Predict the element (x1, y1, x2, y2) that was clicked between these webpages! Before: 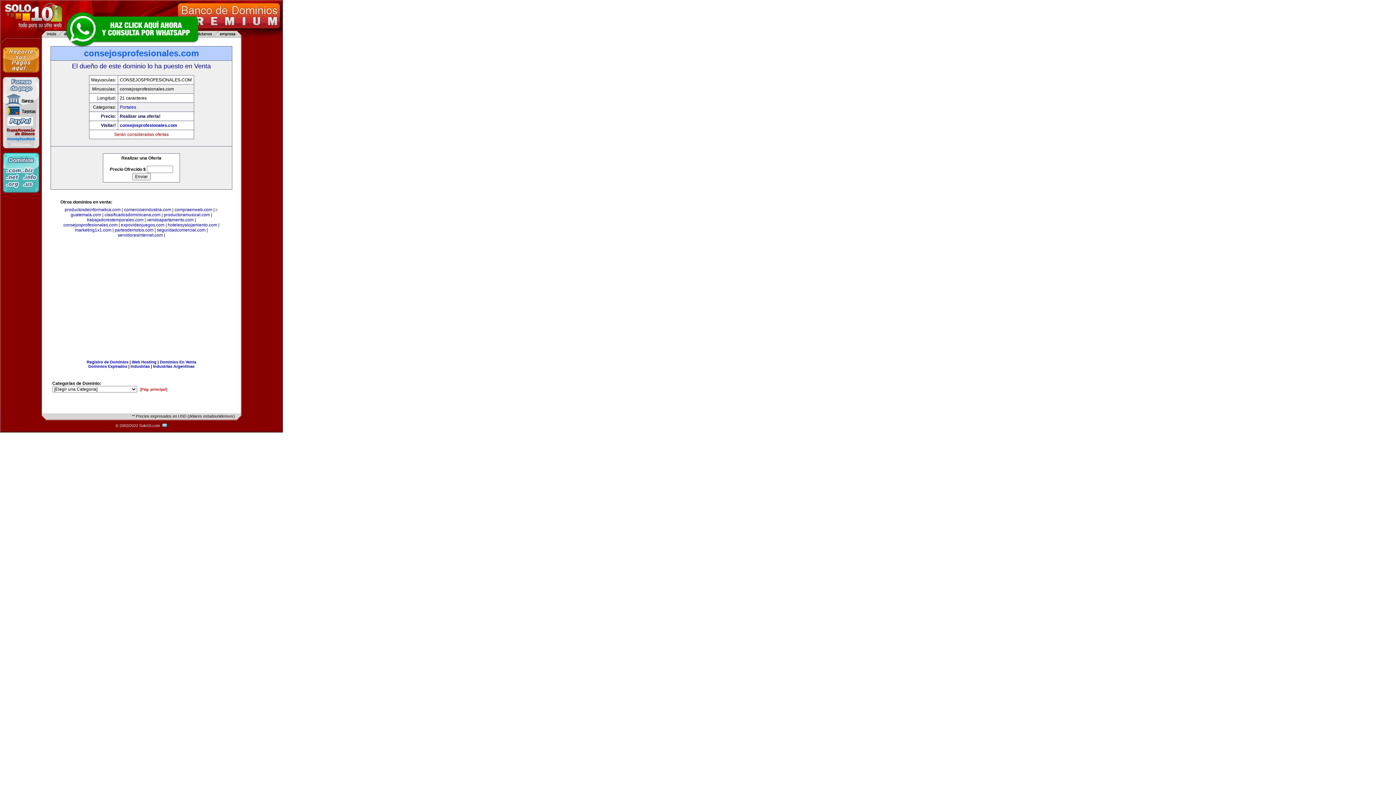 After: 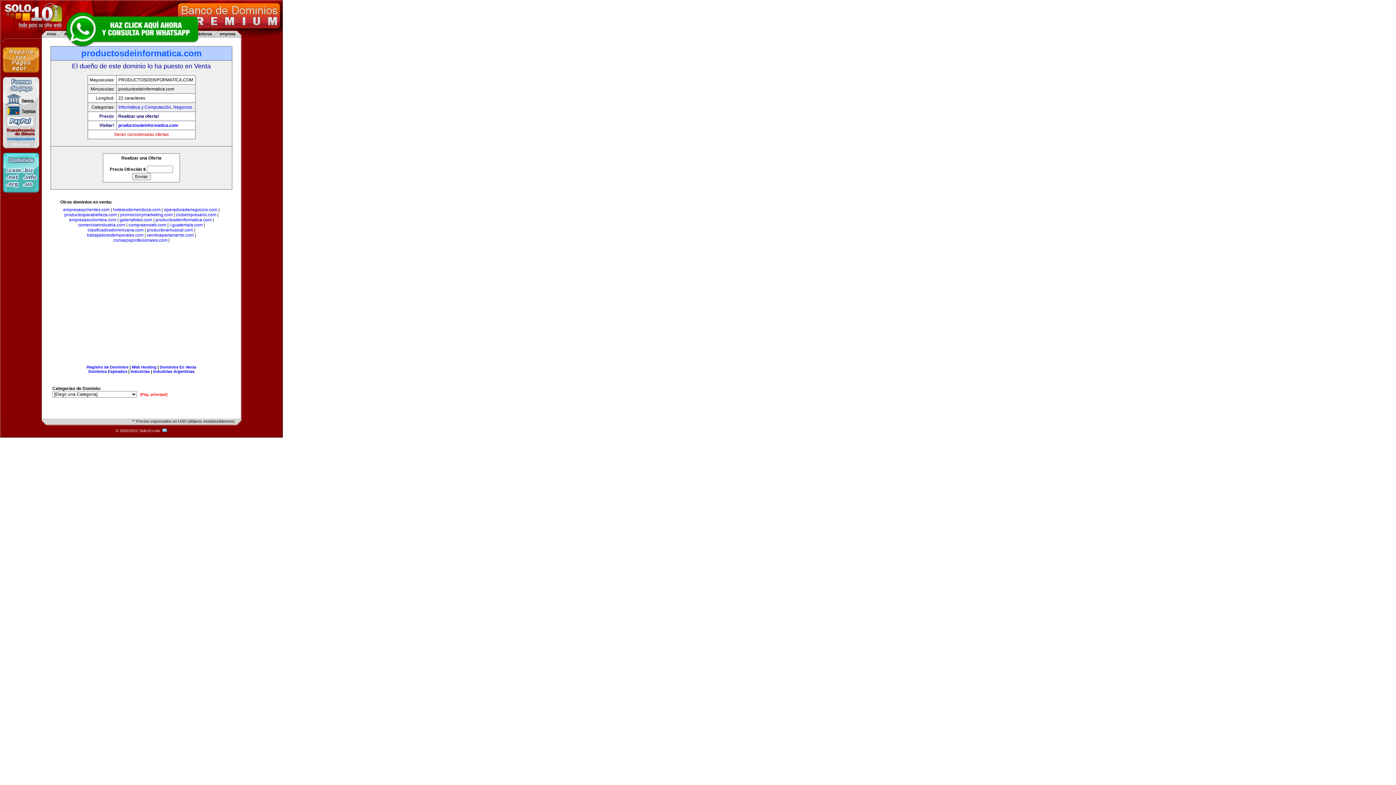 Action: bbox: (64, 207, 120, 212) label: productosdeinformatica.com